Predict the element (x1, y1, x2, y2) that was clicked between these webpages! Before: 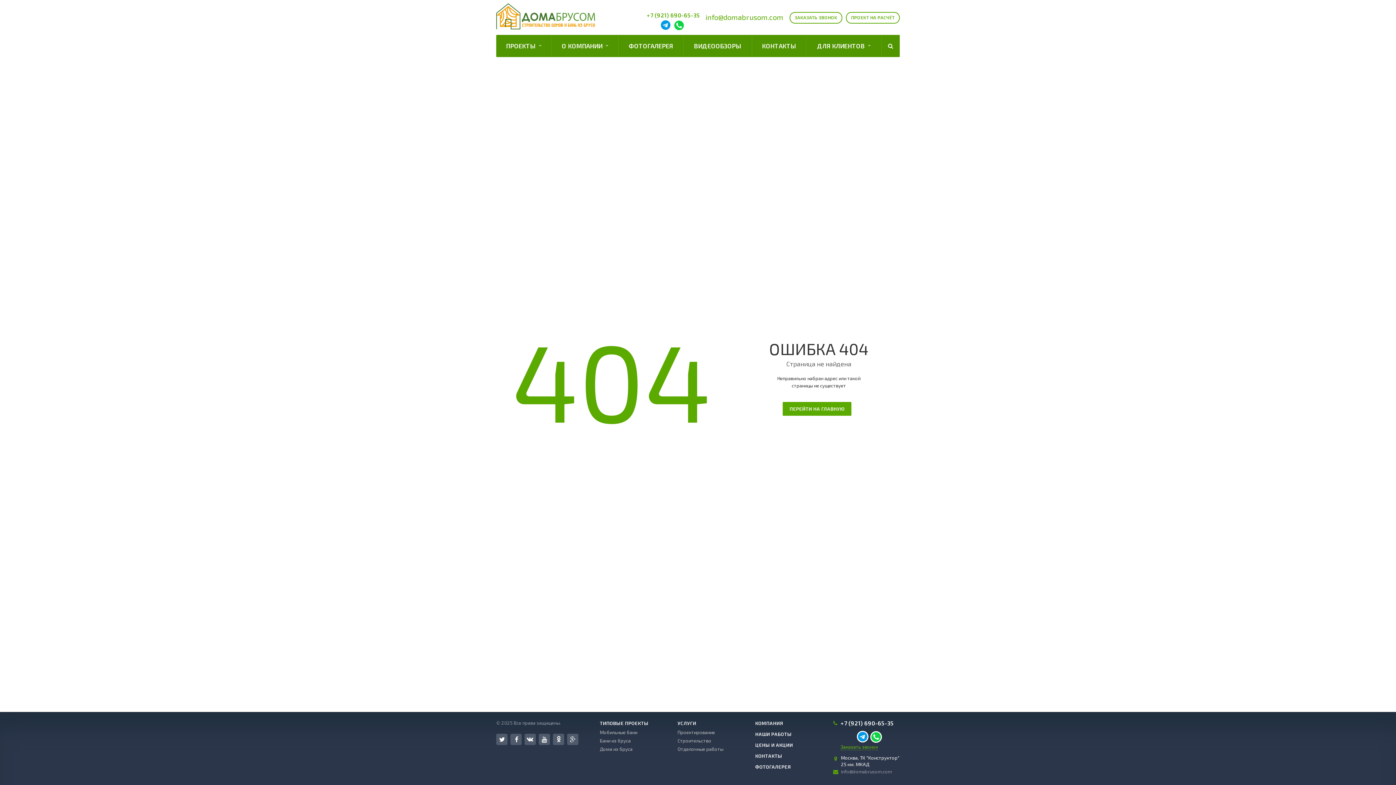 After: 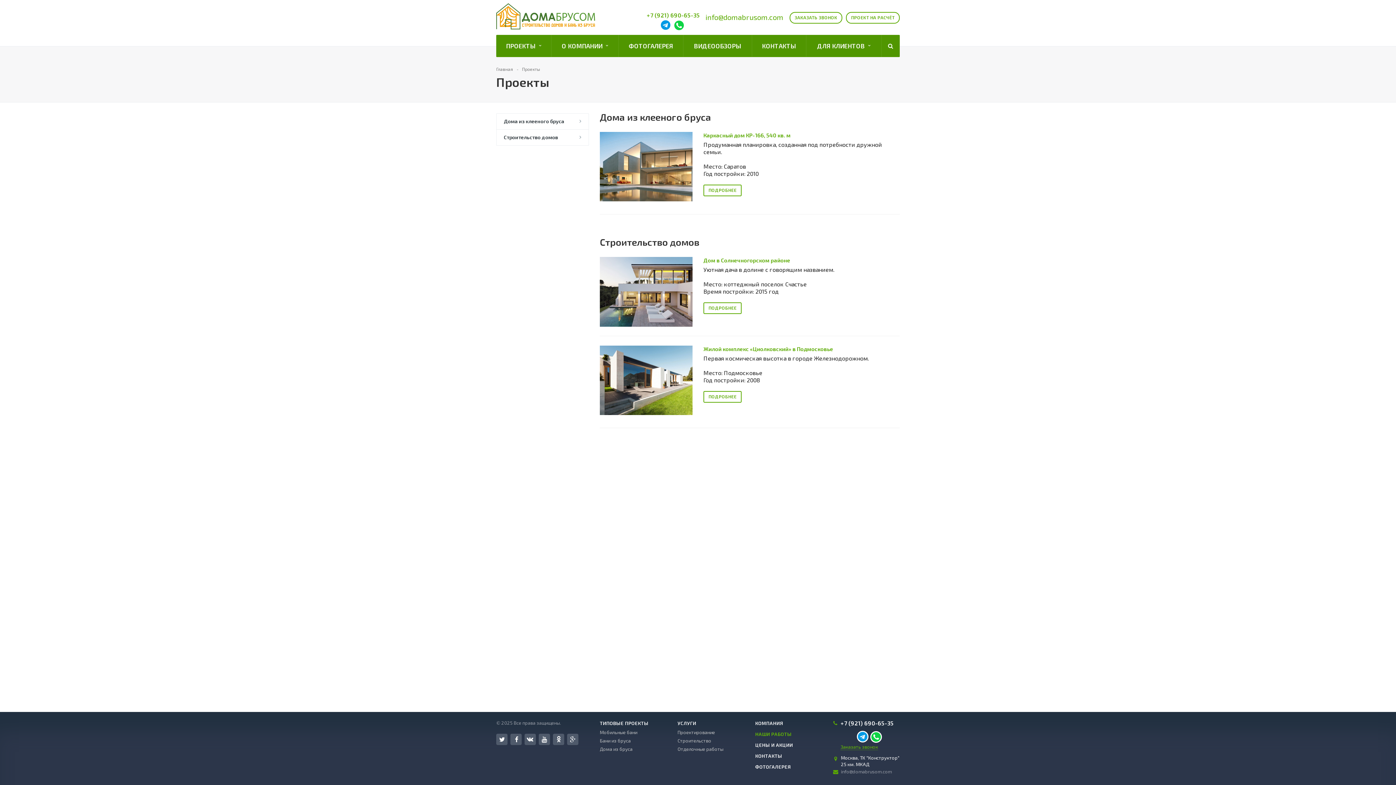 Action: label: НАШИ РАБОТЫ bbox: (755, 731, 791, 737)